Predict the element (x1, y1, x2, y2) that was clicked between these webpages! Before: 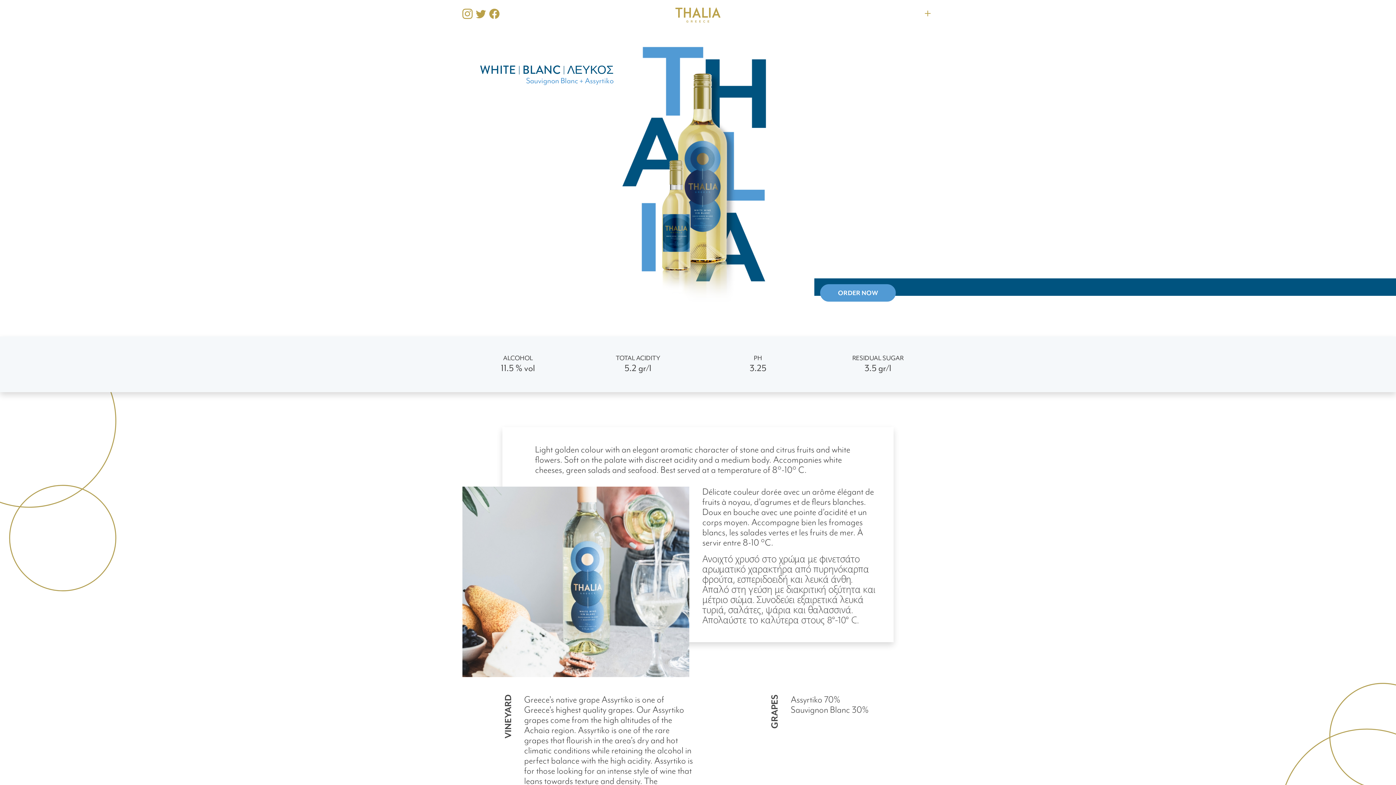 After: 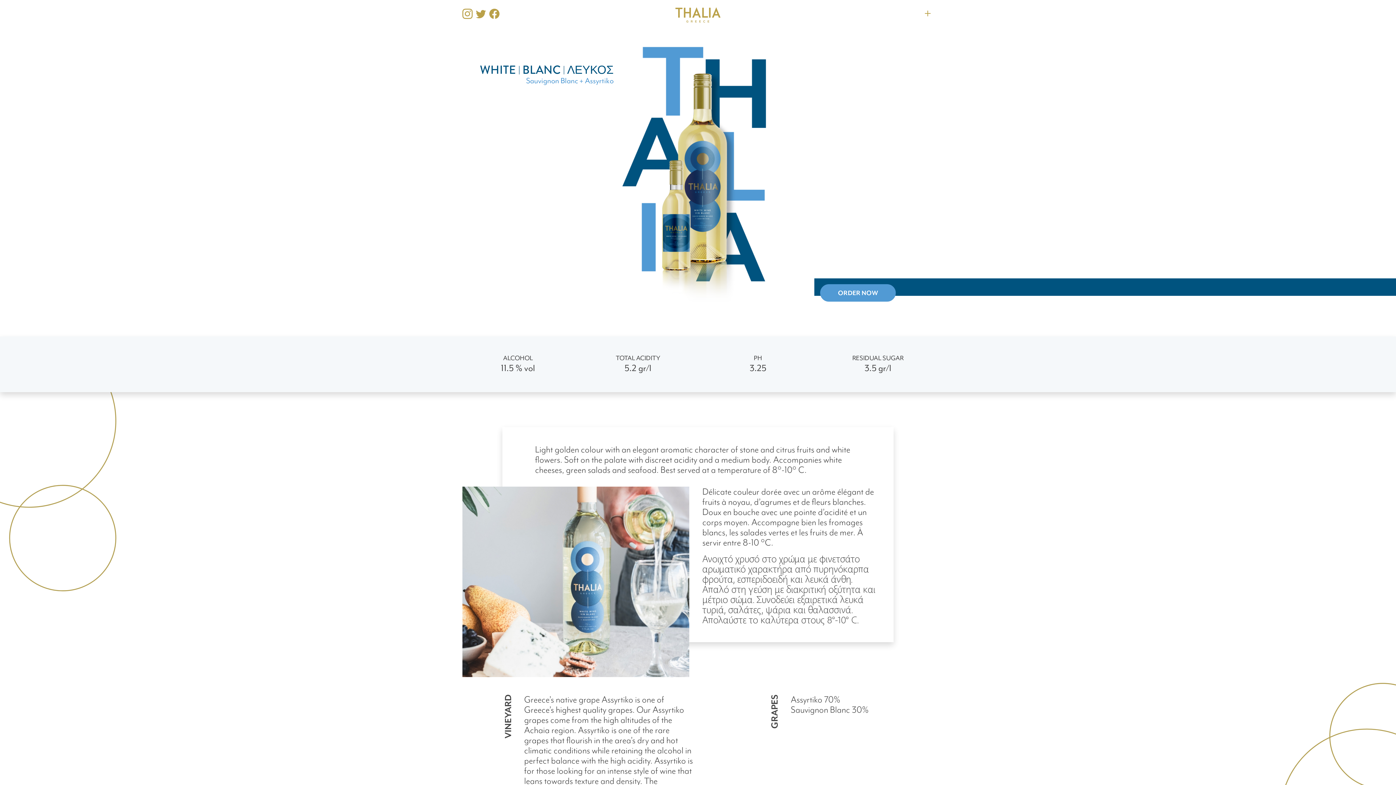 Action: bbox: (476, 8, 487, 20)